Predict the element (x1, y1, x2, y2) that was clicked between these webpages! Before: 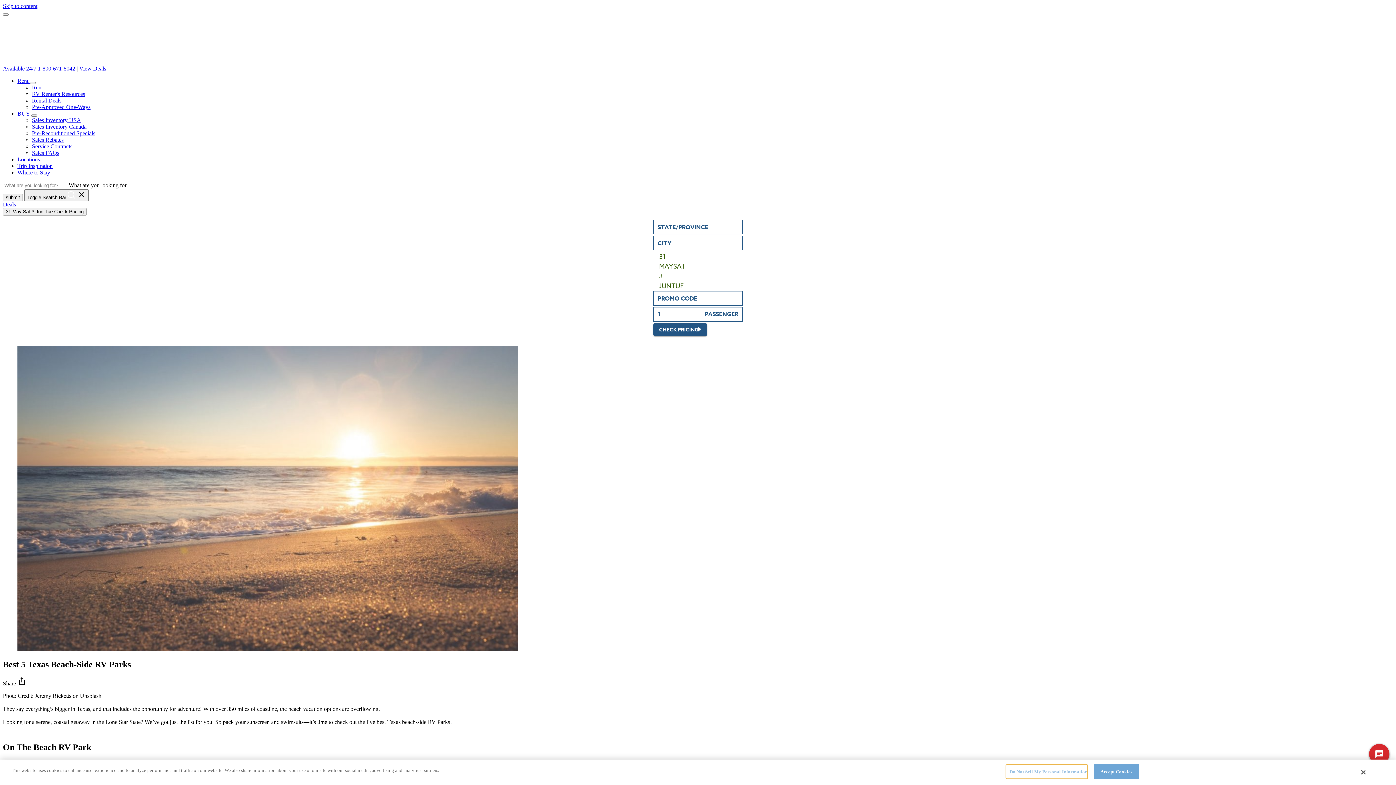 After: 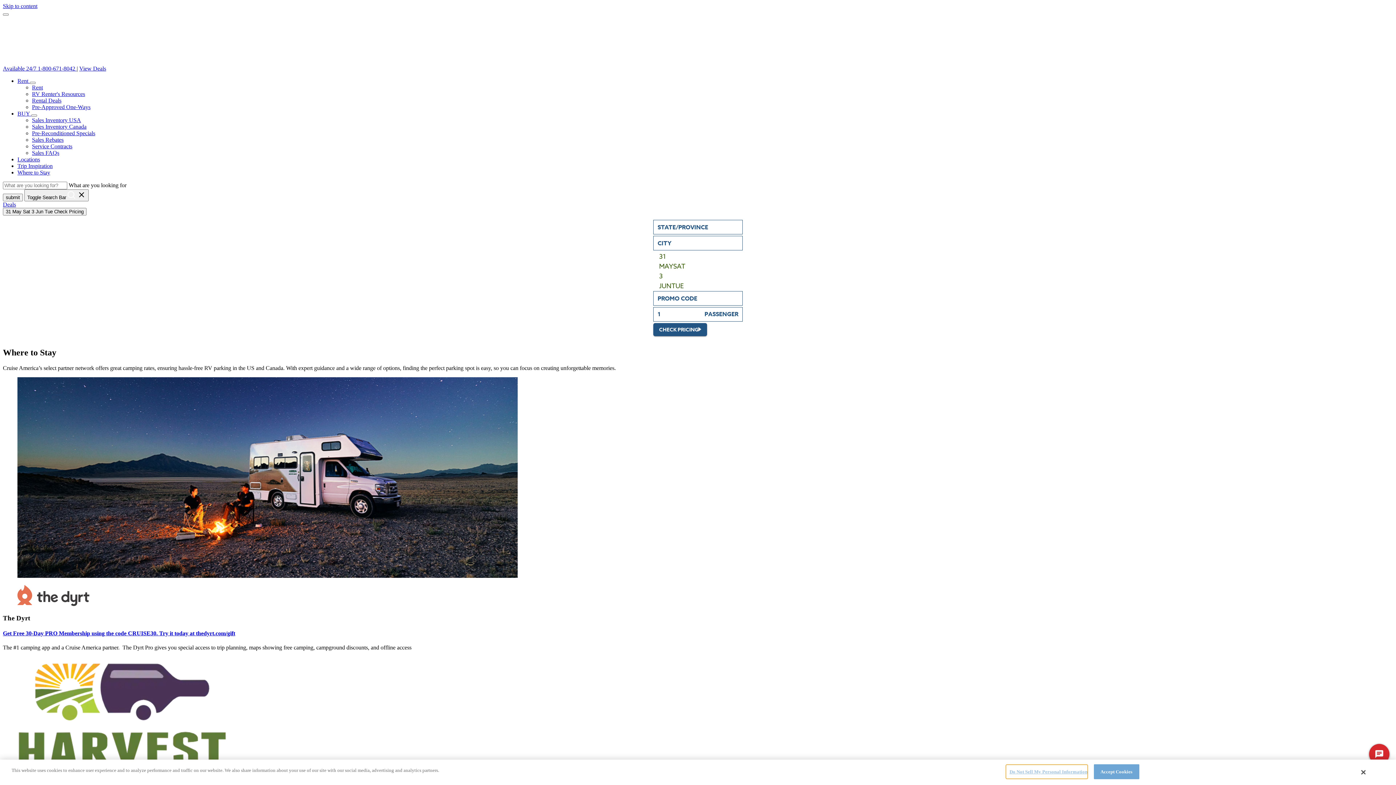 Action: label: Where to Stay bbox: (17, 169, 50, 175)